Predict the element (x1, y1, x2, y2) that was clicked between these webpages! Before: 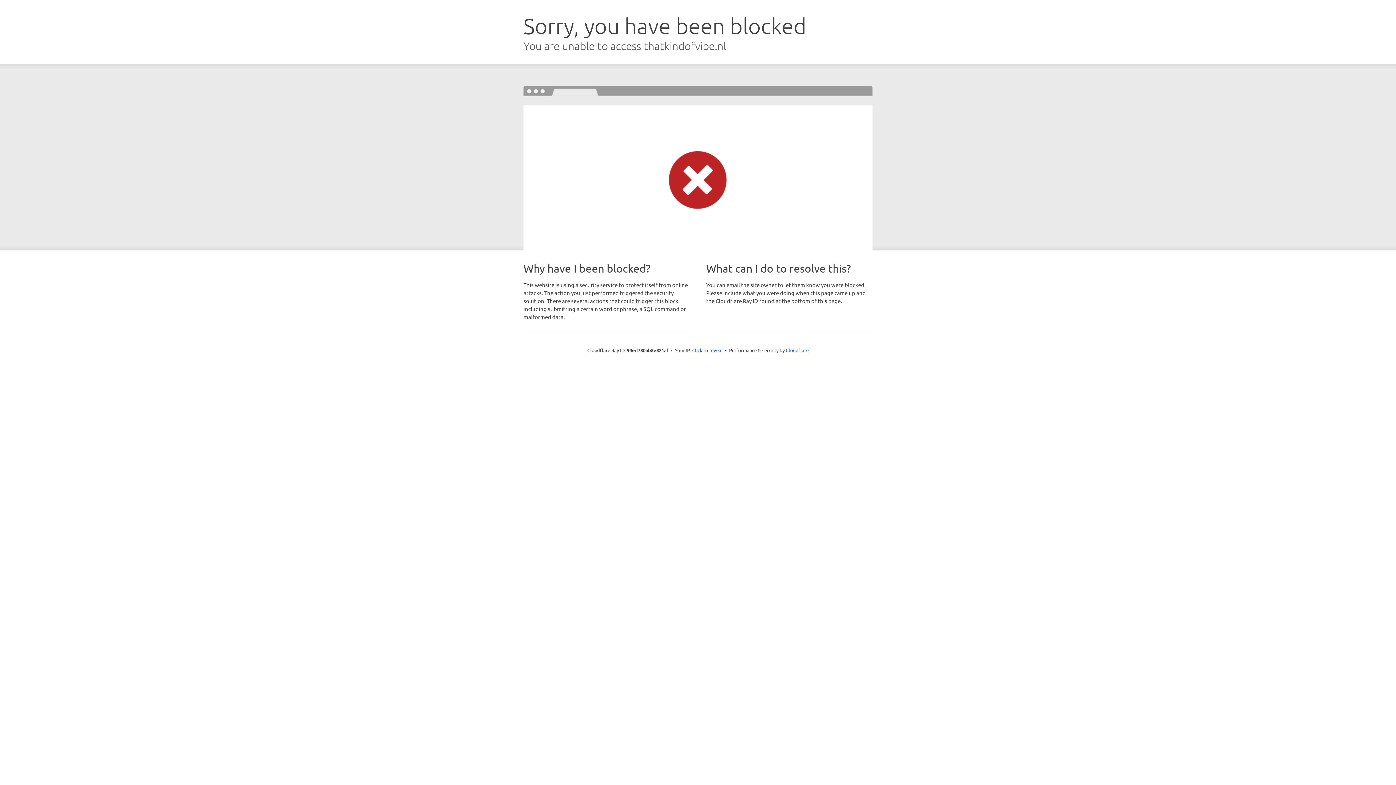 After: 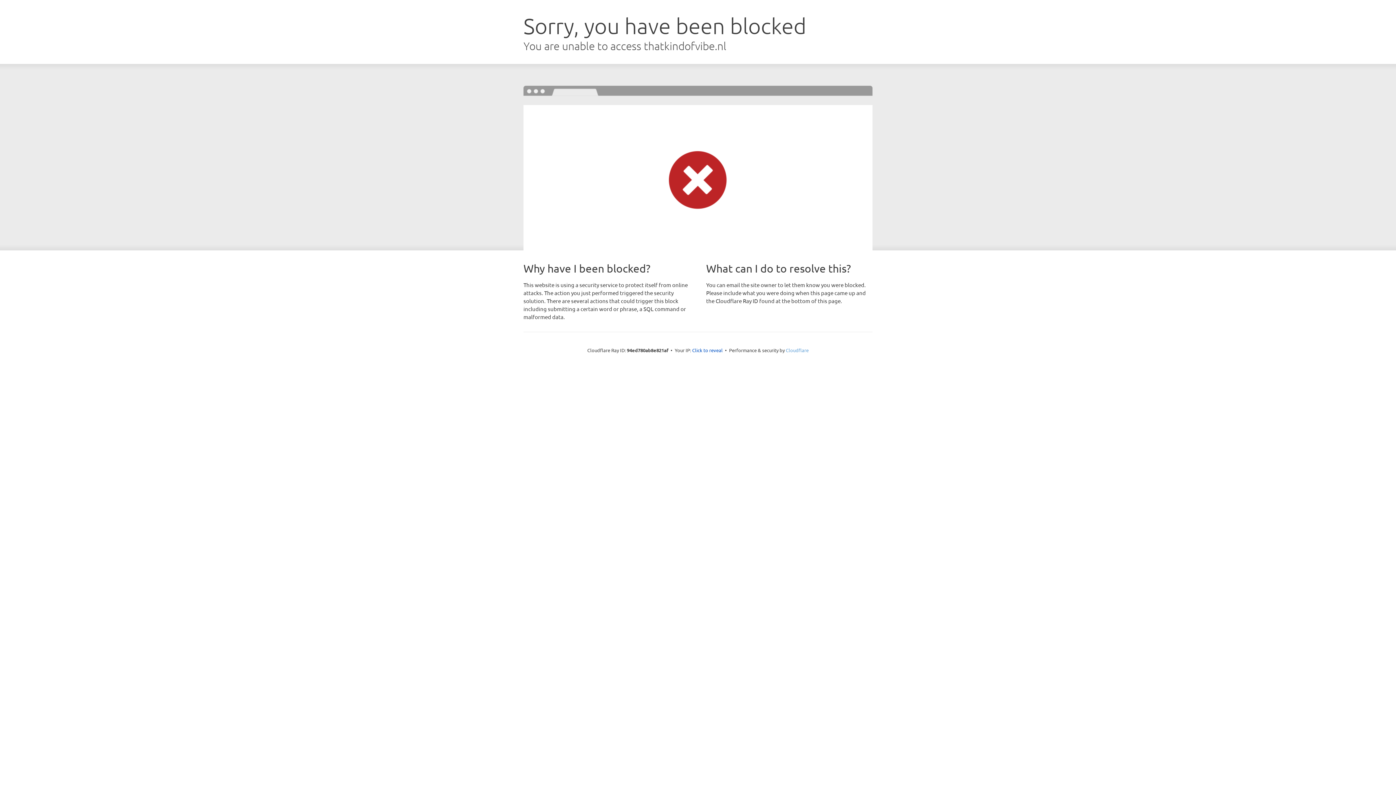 Action: bbox: (786, 347, 808, 353) label: Cloudflare